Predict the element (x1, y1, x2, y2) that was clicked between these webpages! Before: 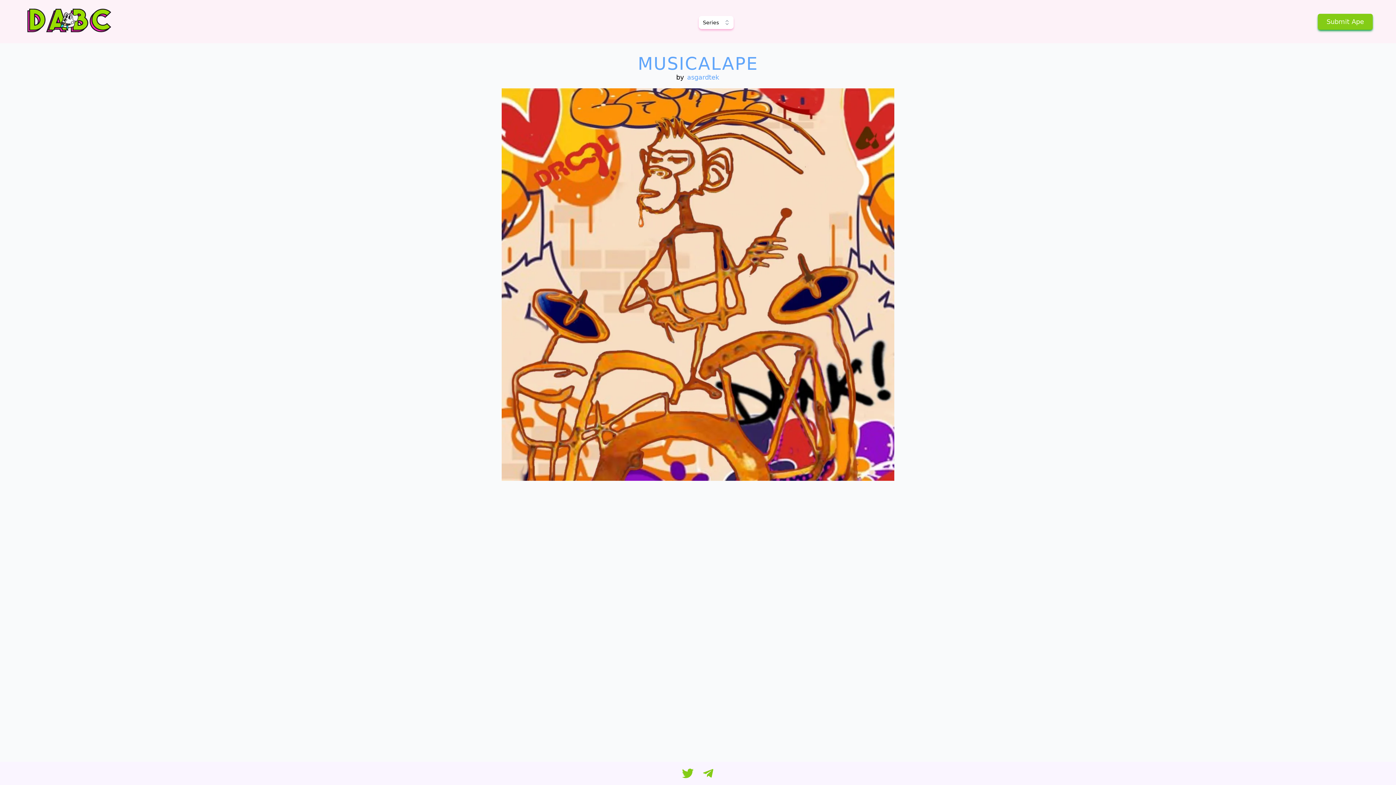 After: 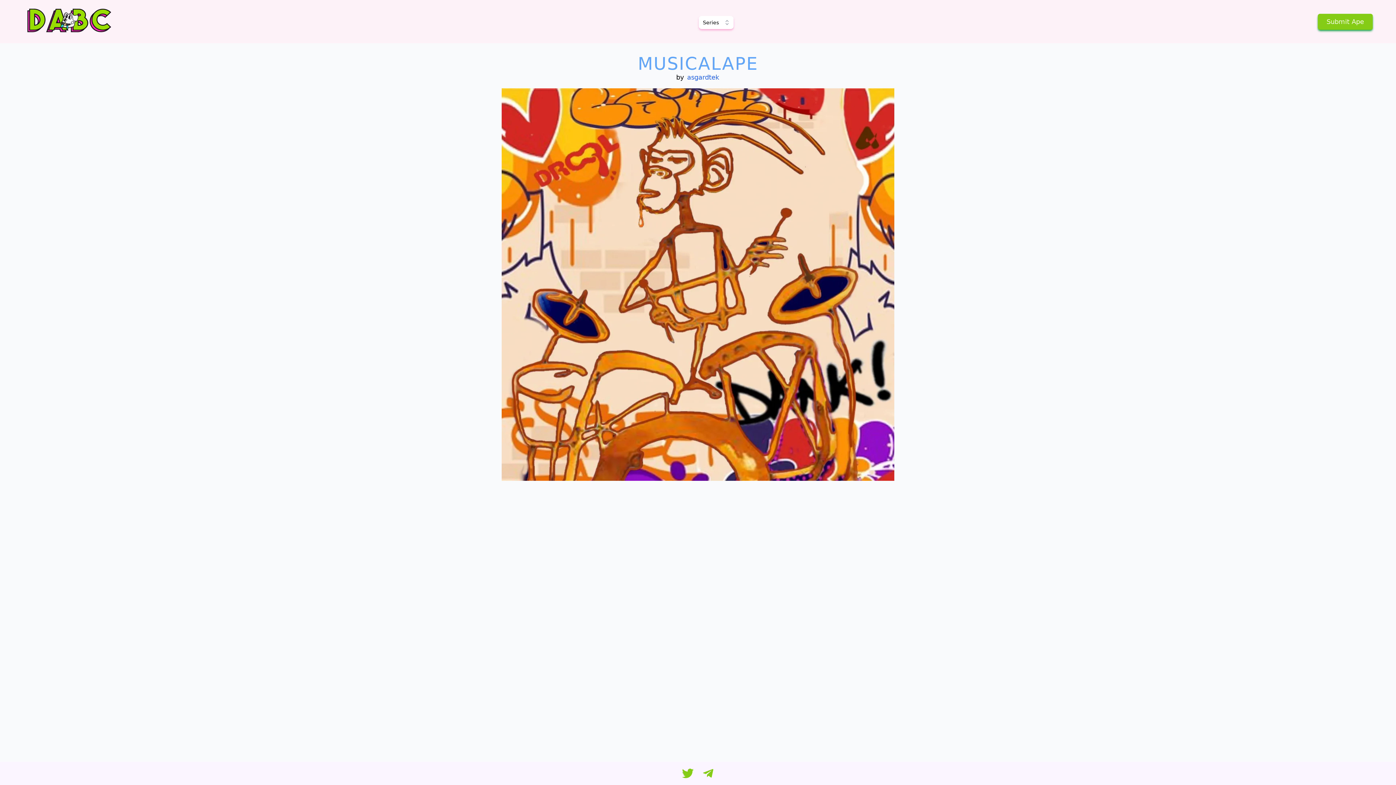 Action: bbox: (686, 73, 720, 81) label: asgardtek